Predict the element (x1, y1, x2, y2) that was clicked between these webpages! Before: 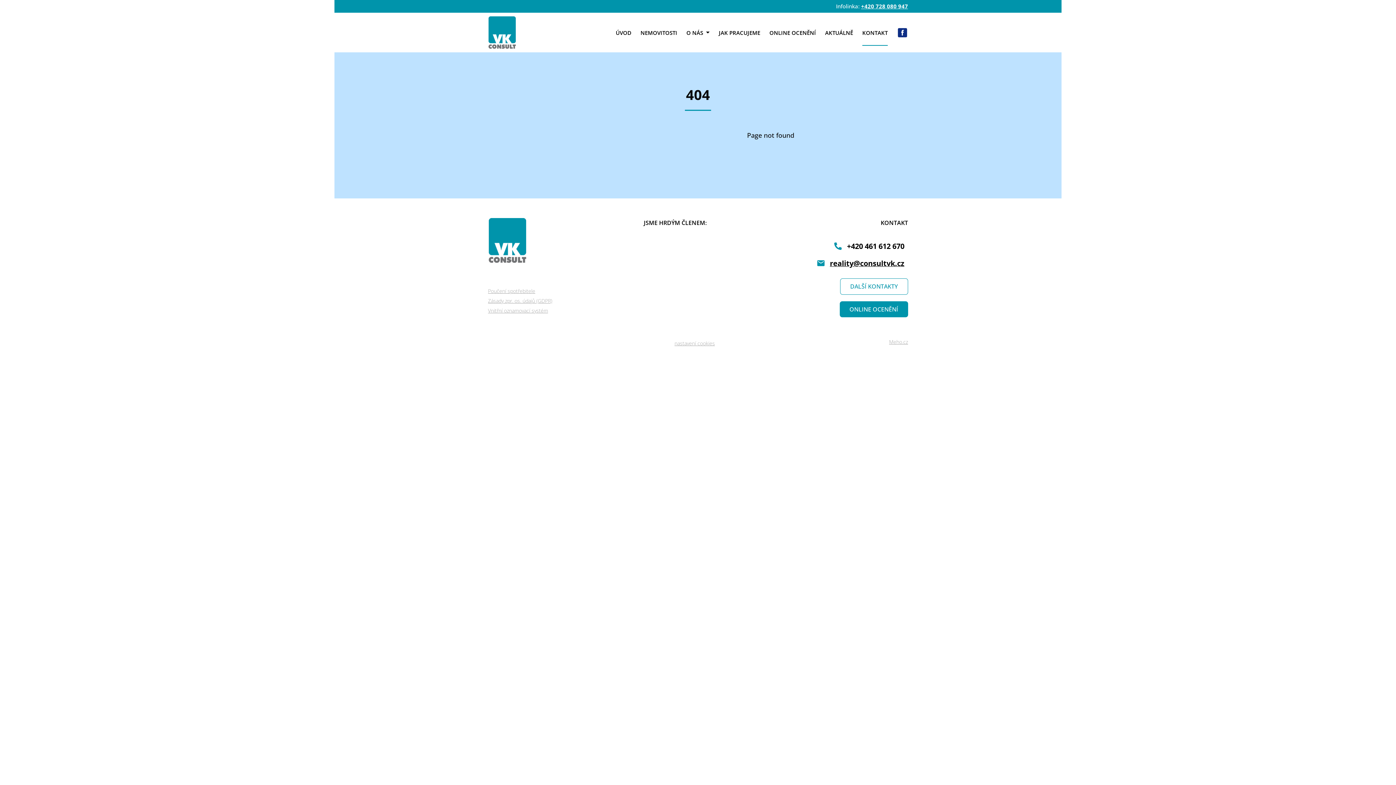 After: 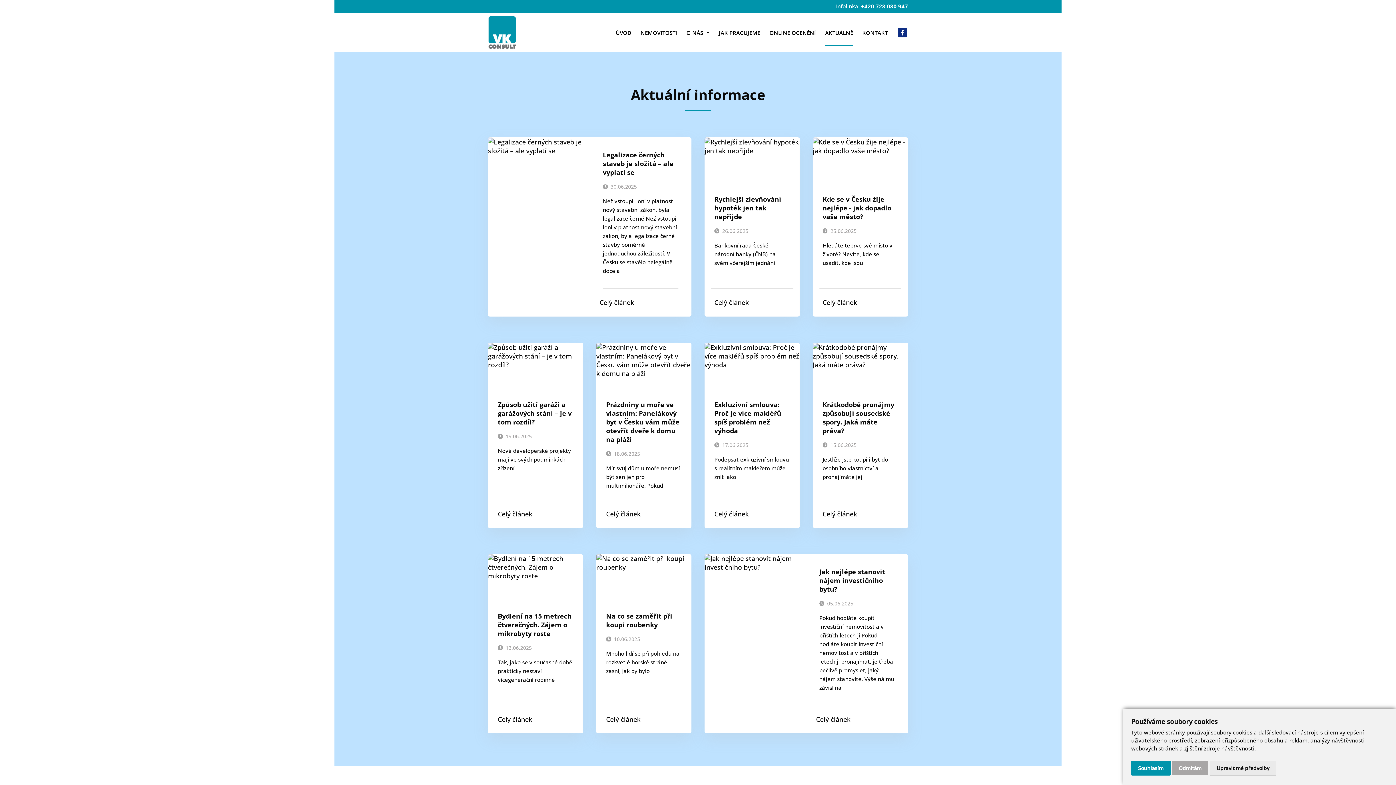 Action: bbox: (825, 12, 853, 52) label: AKTUÁLNĚ